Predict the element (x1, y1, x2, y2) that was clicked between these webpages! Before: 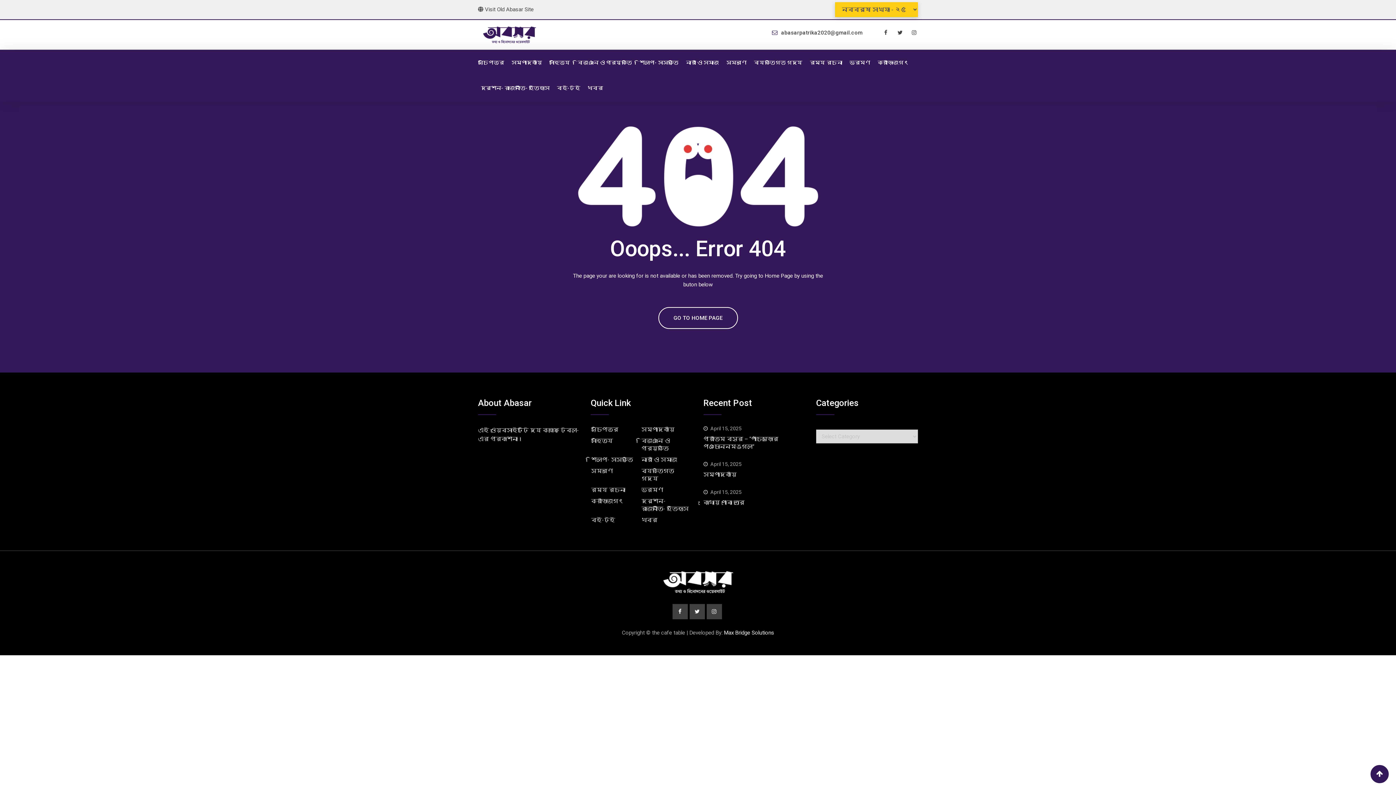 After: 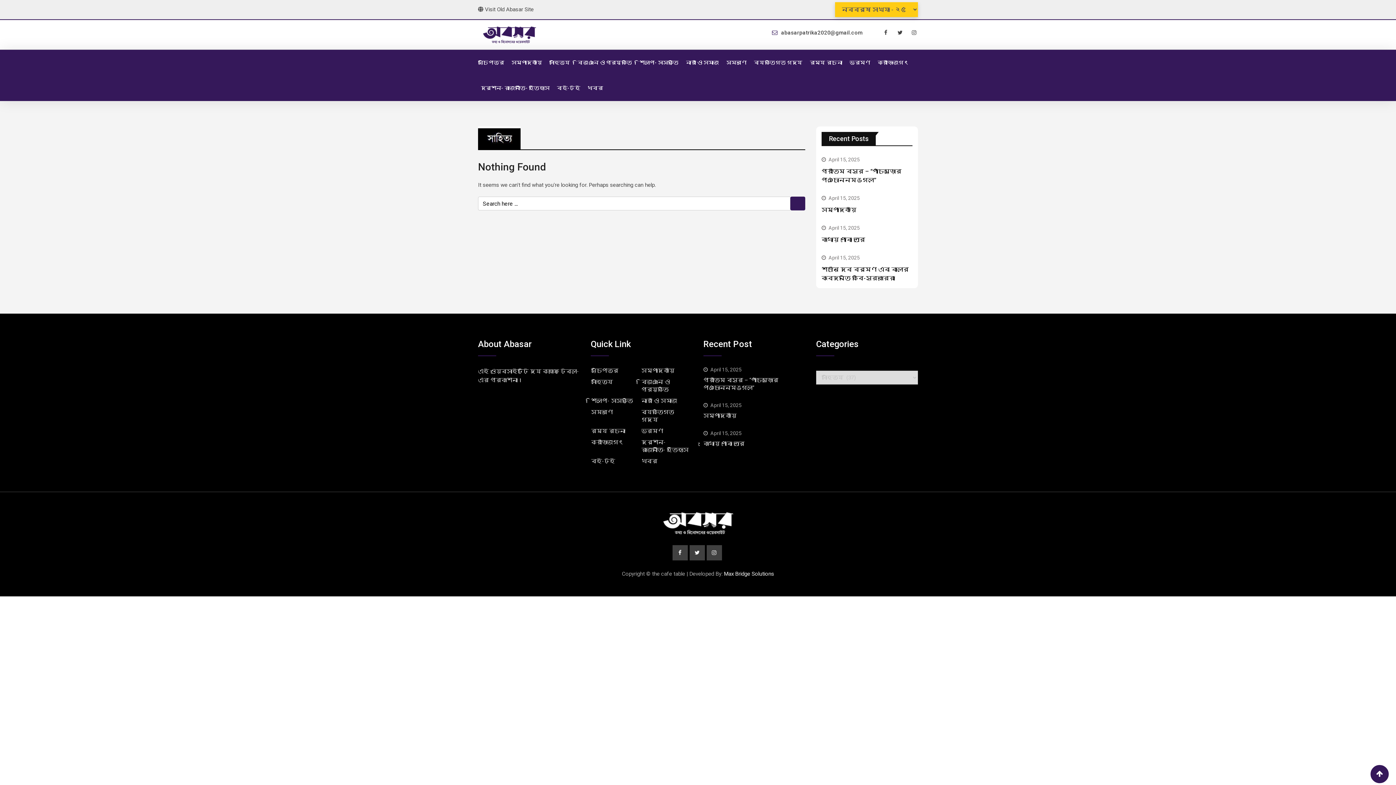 Action: bbox: (546, 49, 573, 75) label: সাহিত্য